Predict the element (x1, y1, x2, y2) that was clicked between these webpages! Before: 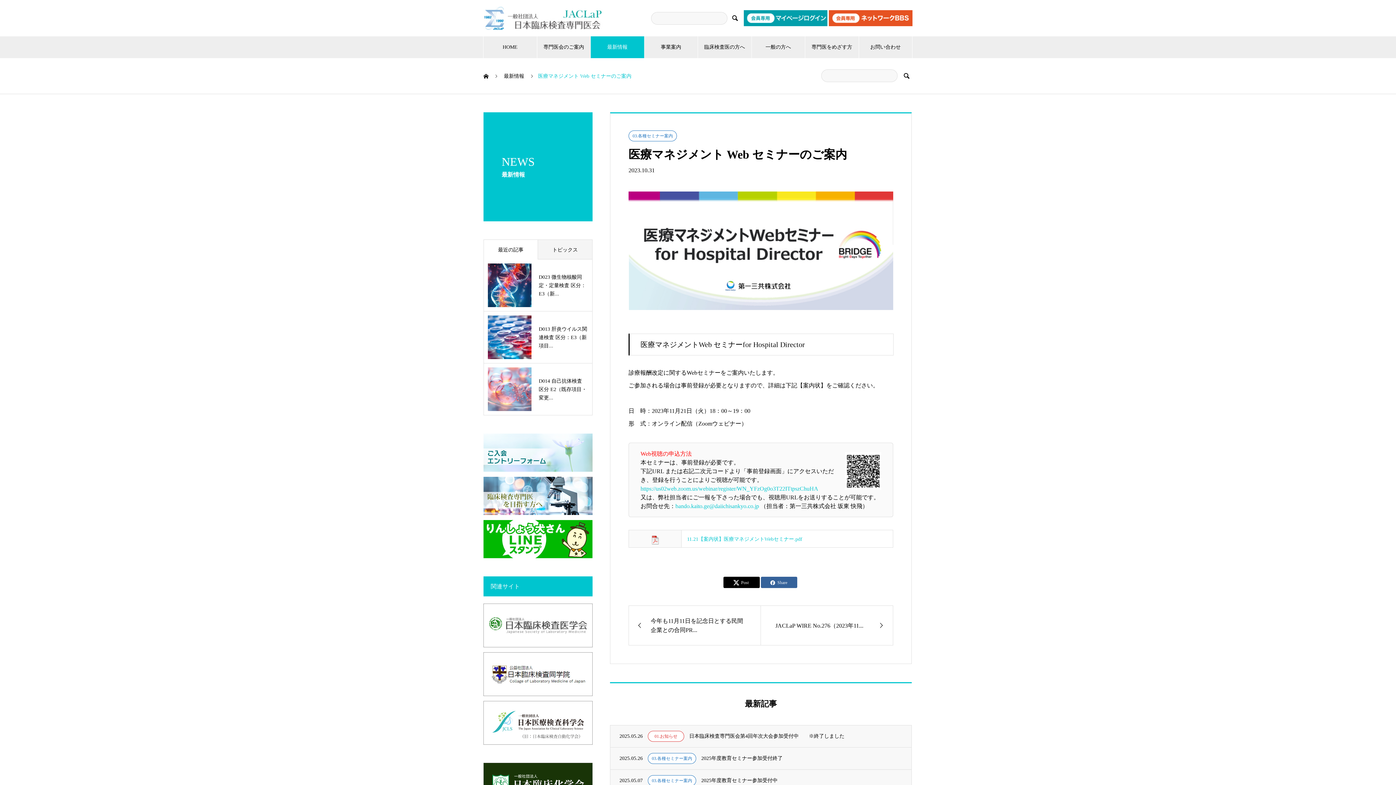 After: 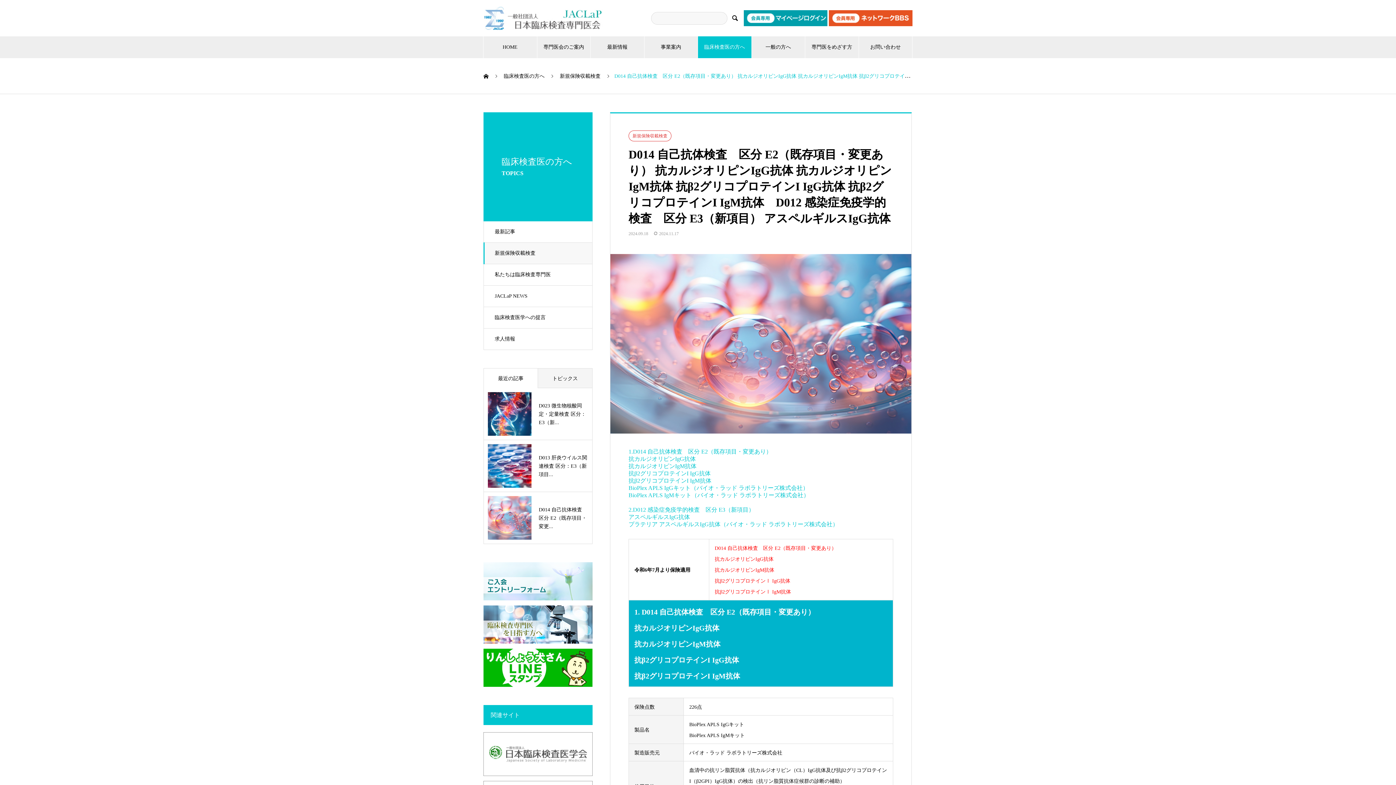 Action: label: D014 自己抗体検査　区分 E2（既存項目・変更... bbox: (488, 367, 588, 411)